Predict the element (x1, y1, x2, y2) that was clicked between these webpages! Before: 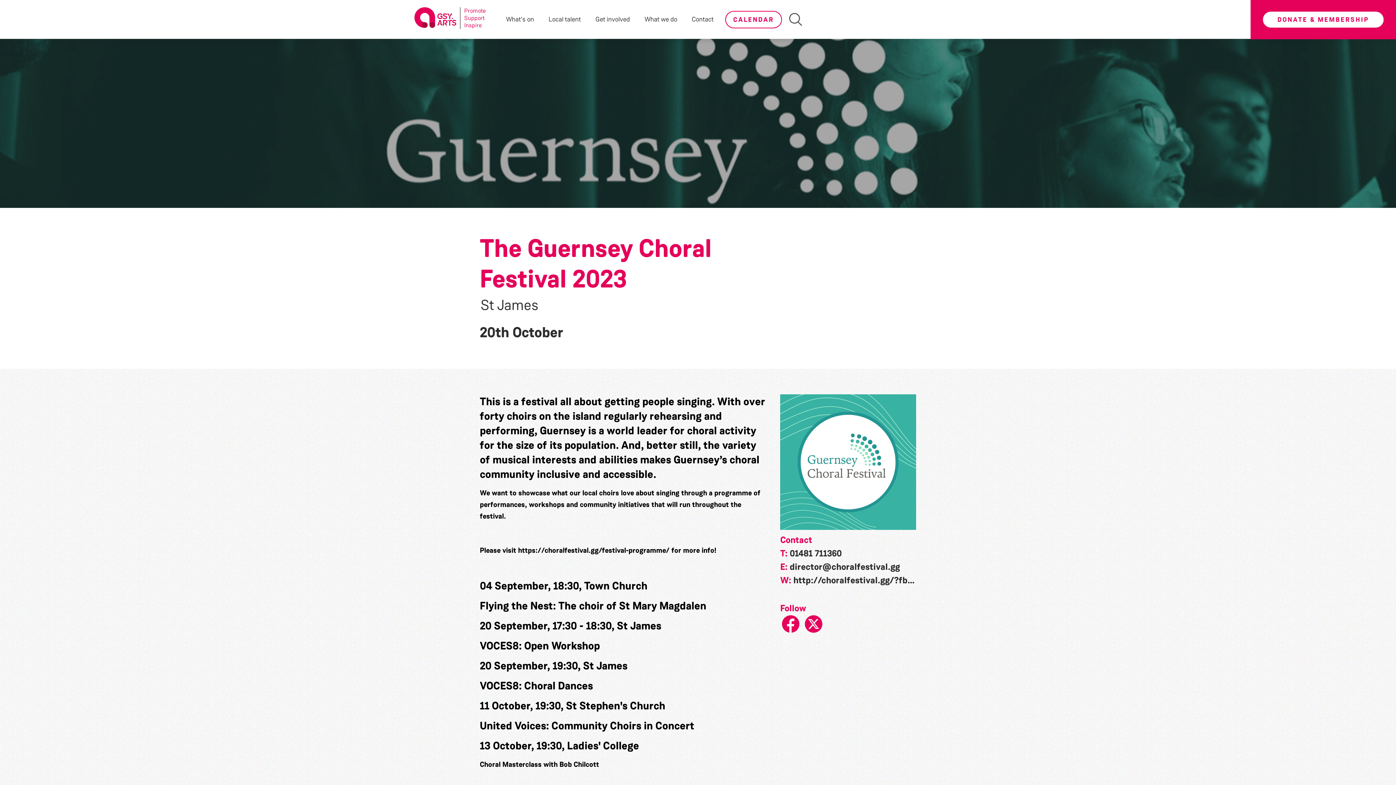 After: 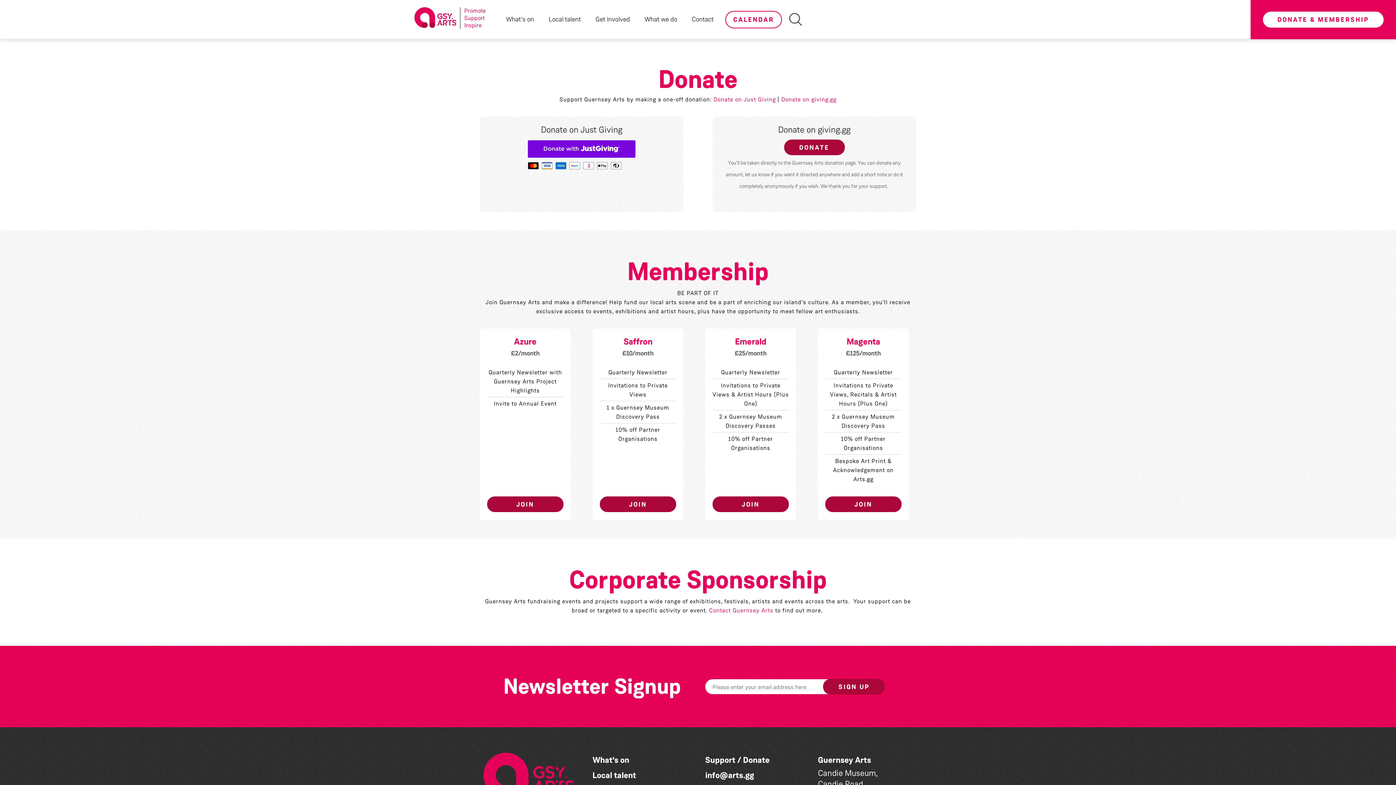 Action: label: DONATE & MEMBERSHIP bbox: (1262, 10, 1384, 28)